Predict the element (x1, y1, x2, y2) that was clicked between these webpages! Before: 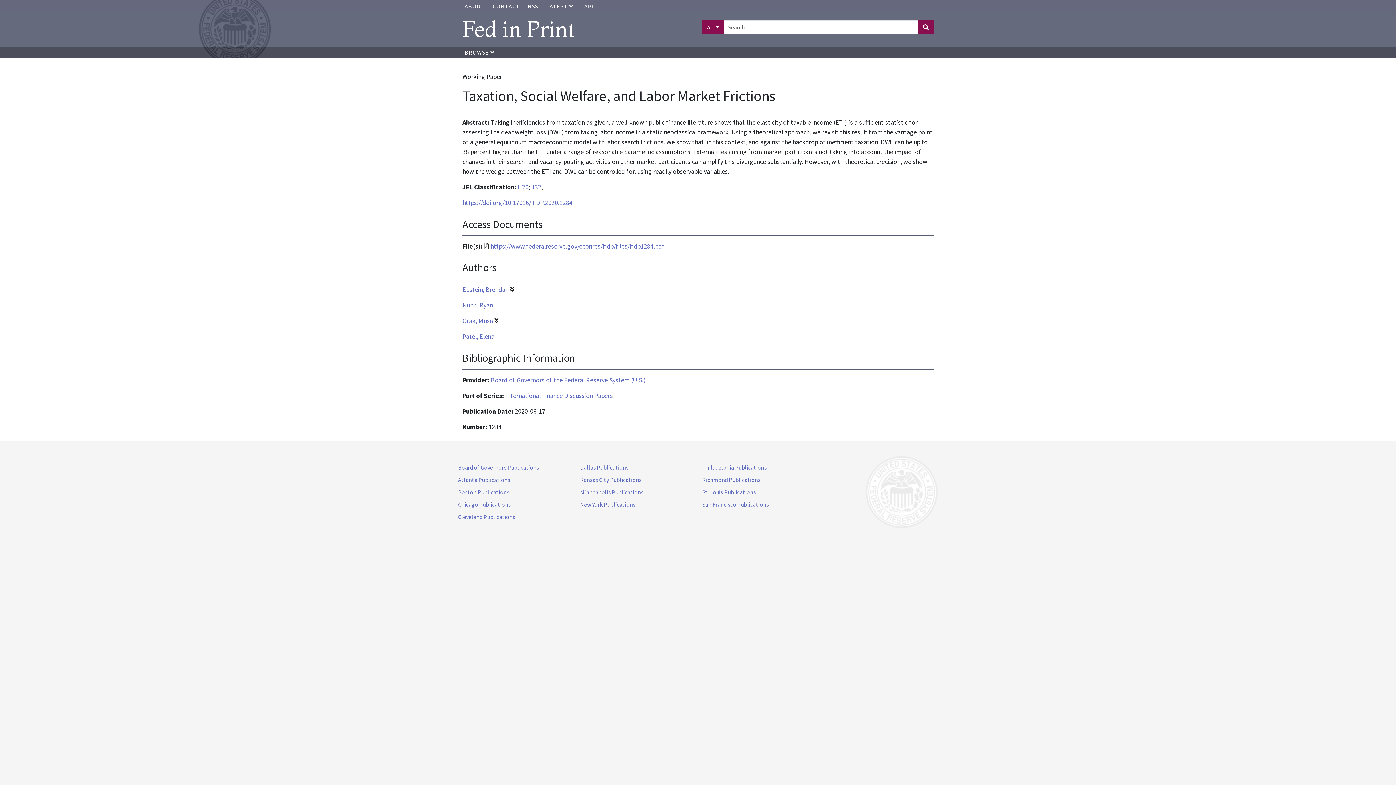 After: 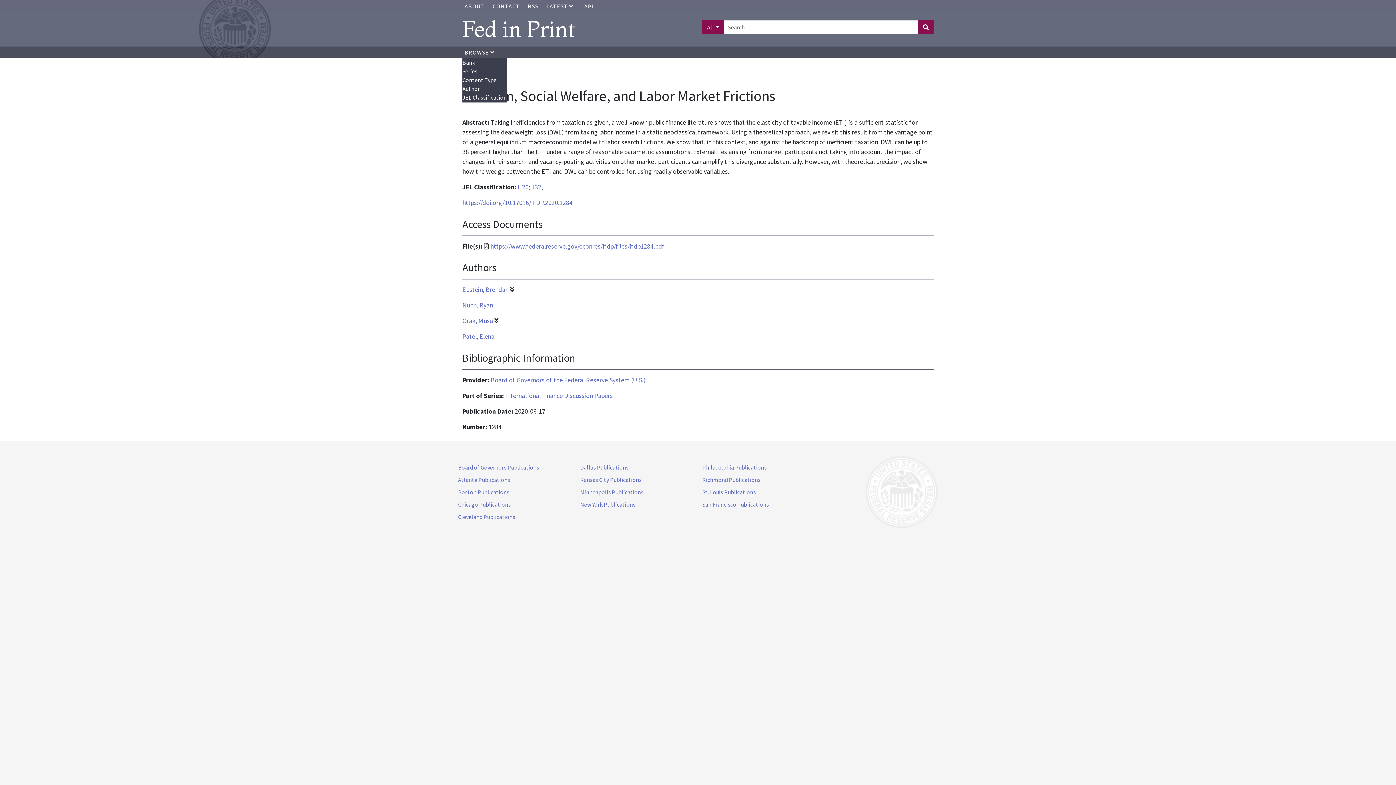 Action: bbox: (464, 48, 494, 56) label: BROWSE 